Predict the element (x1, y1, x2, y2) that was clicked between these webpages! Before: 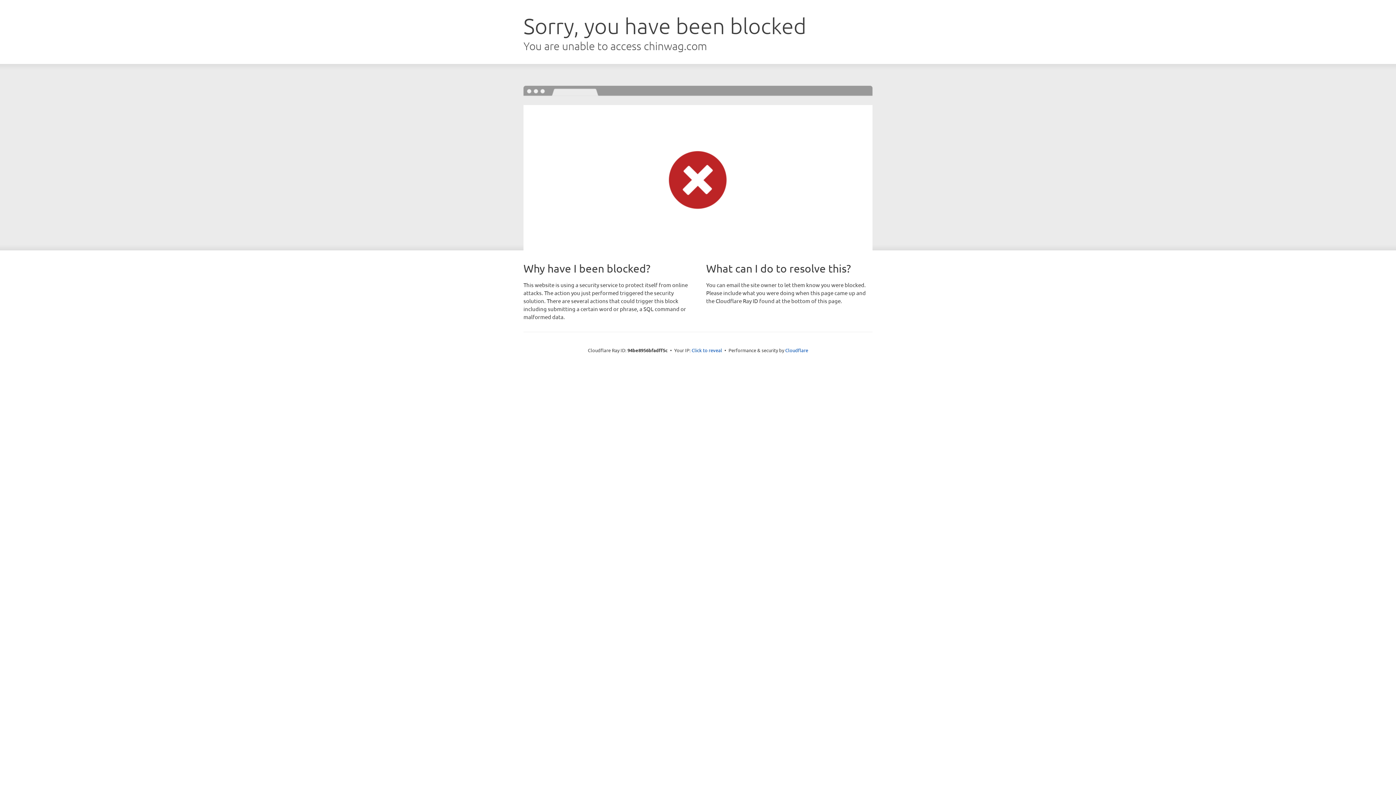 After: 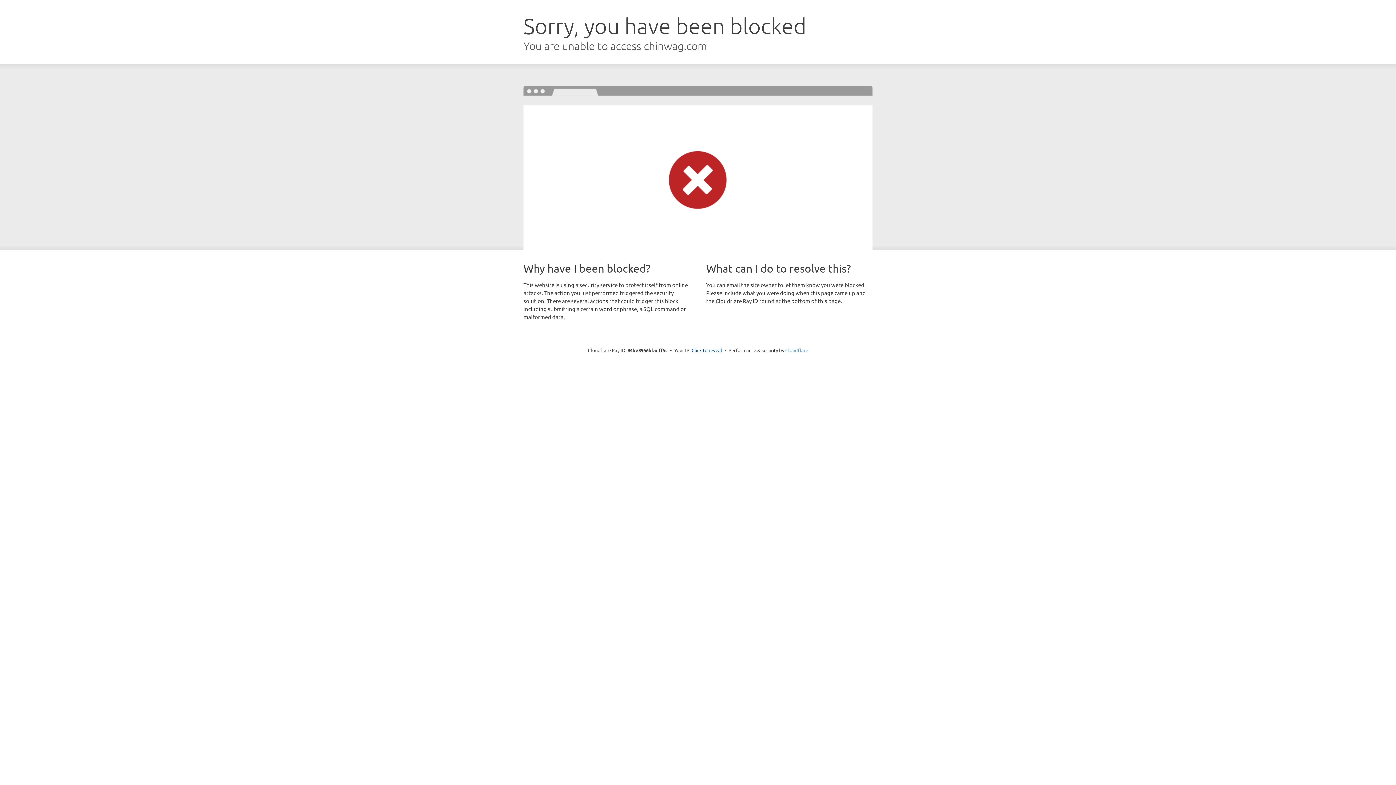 Action: bbox: (785, 347, 808, 353) label: Cloudflare